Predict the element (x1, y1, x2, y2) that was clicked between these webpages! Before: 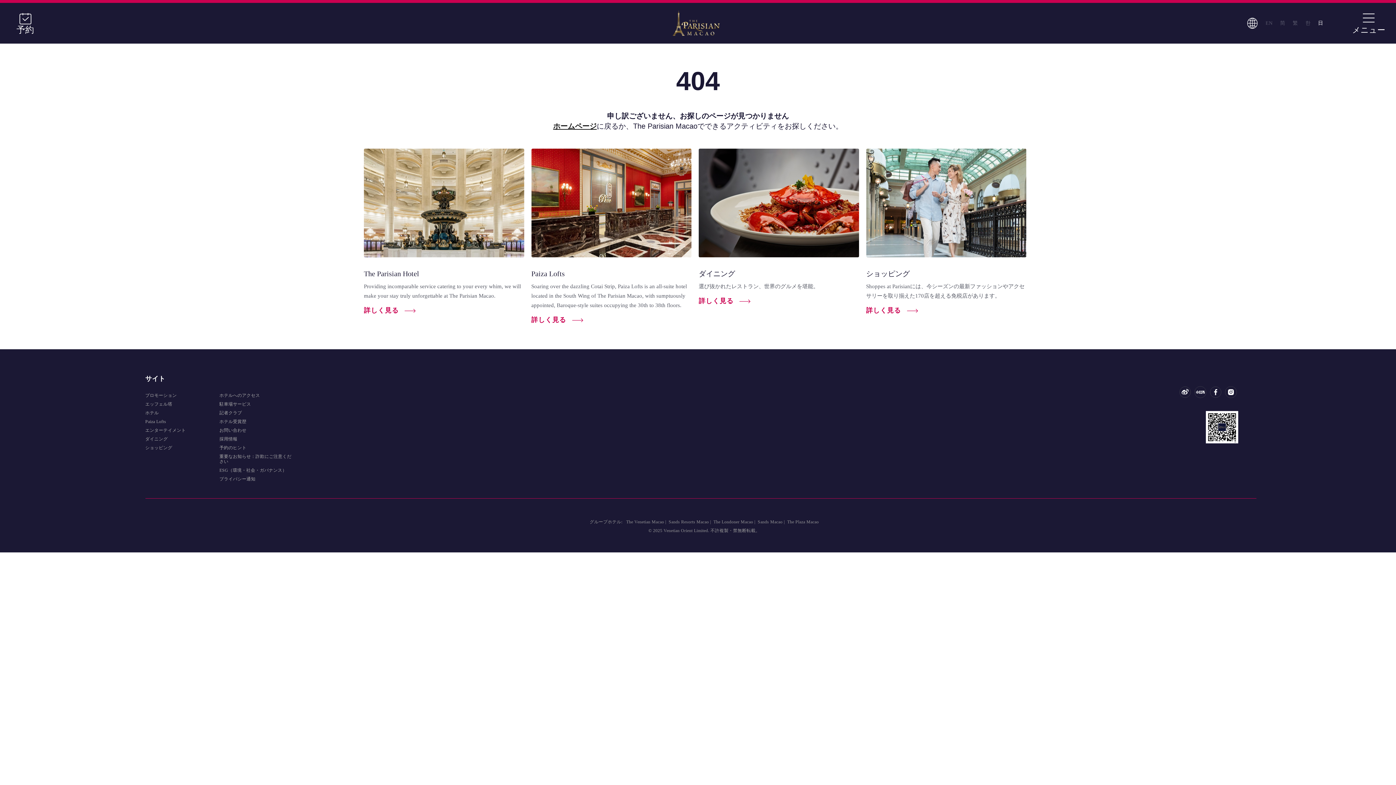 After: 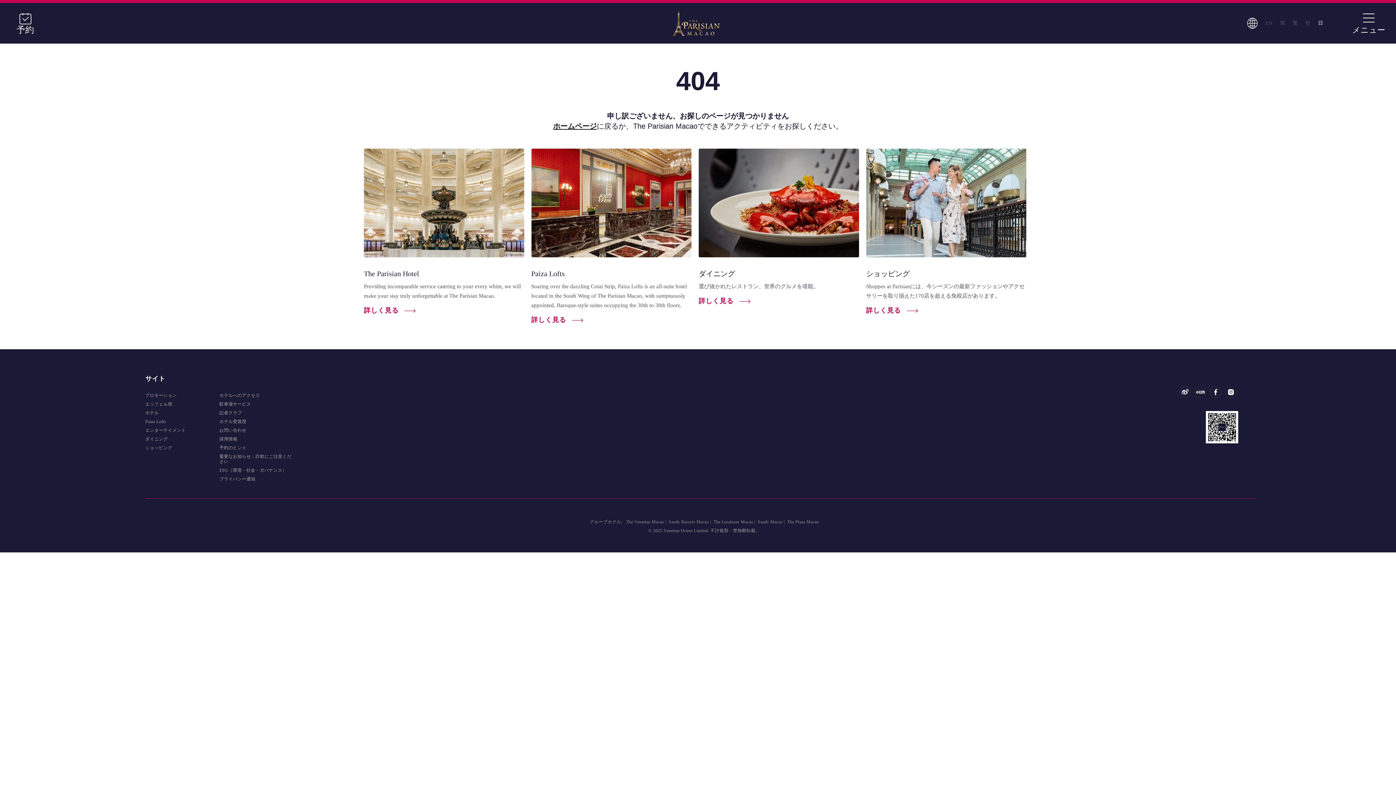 Action: bbox: (1225, 394, 1236, 399)